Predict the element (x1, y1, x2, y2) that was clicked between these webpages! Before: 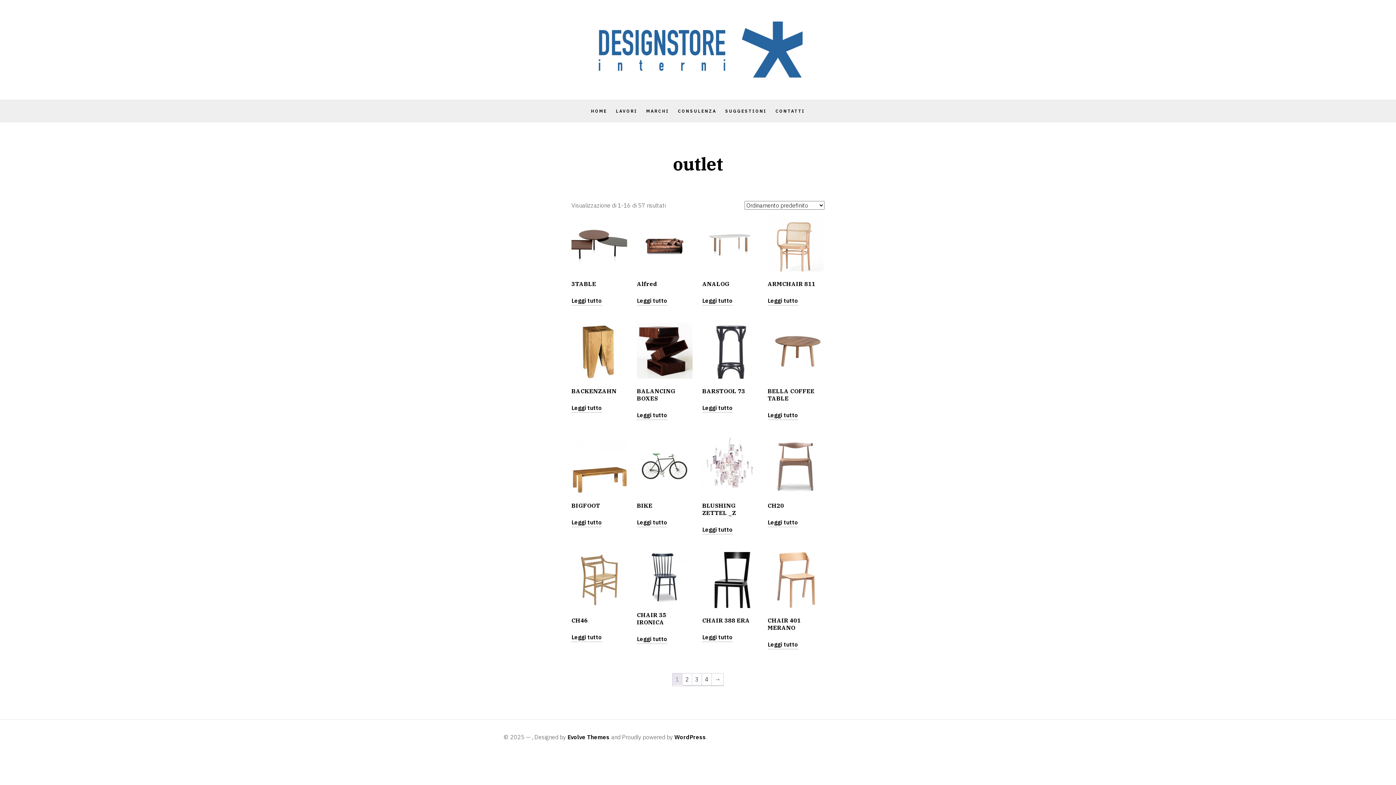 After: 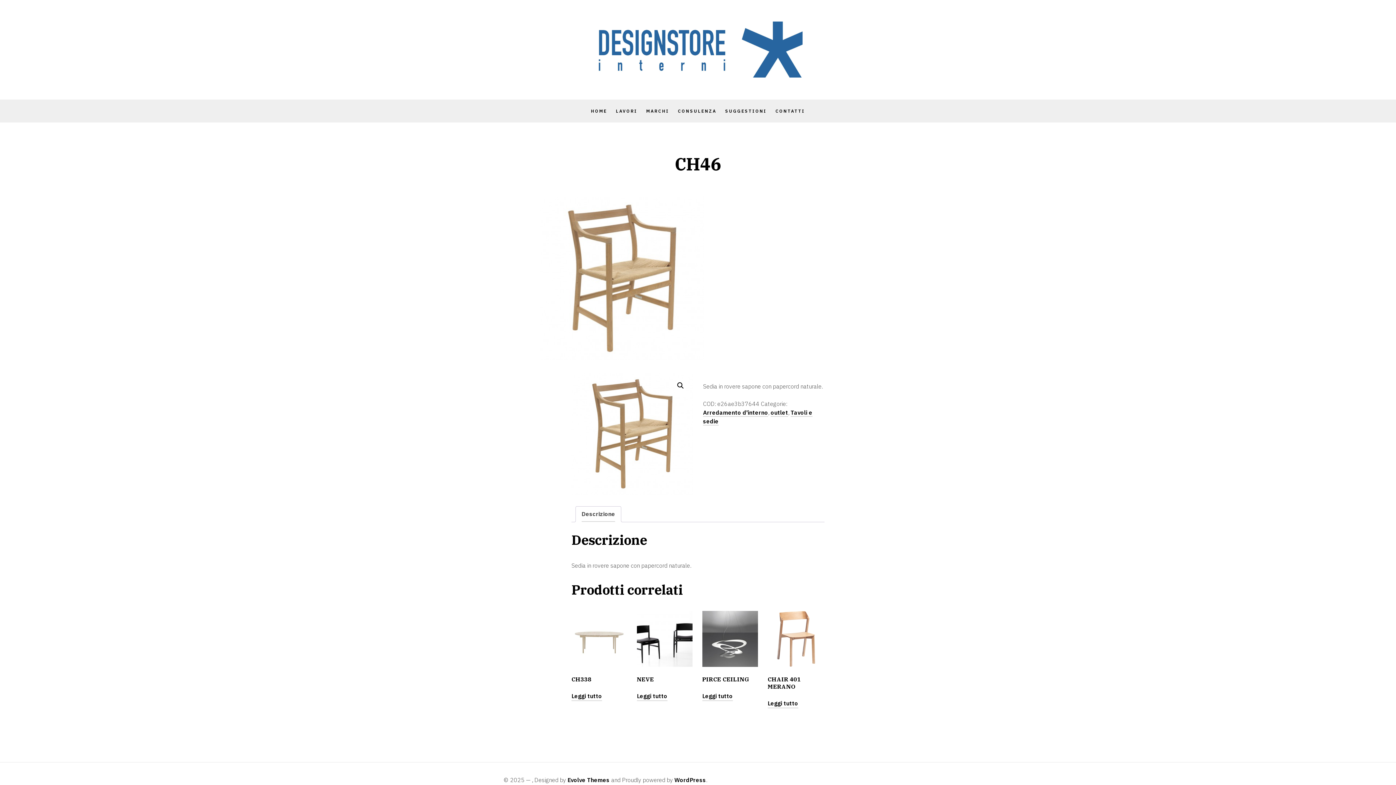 Action: label: CH46 bbox: (571, 552, 627, 627)